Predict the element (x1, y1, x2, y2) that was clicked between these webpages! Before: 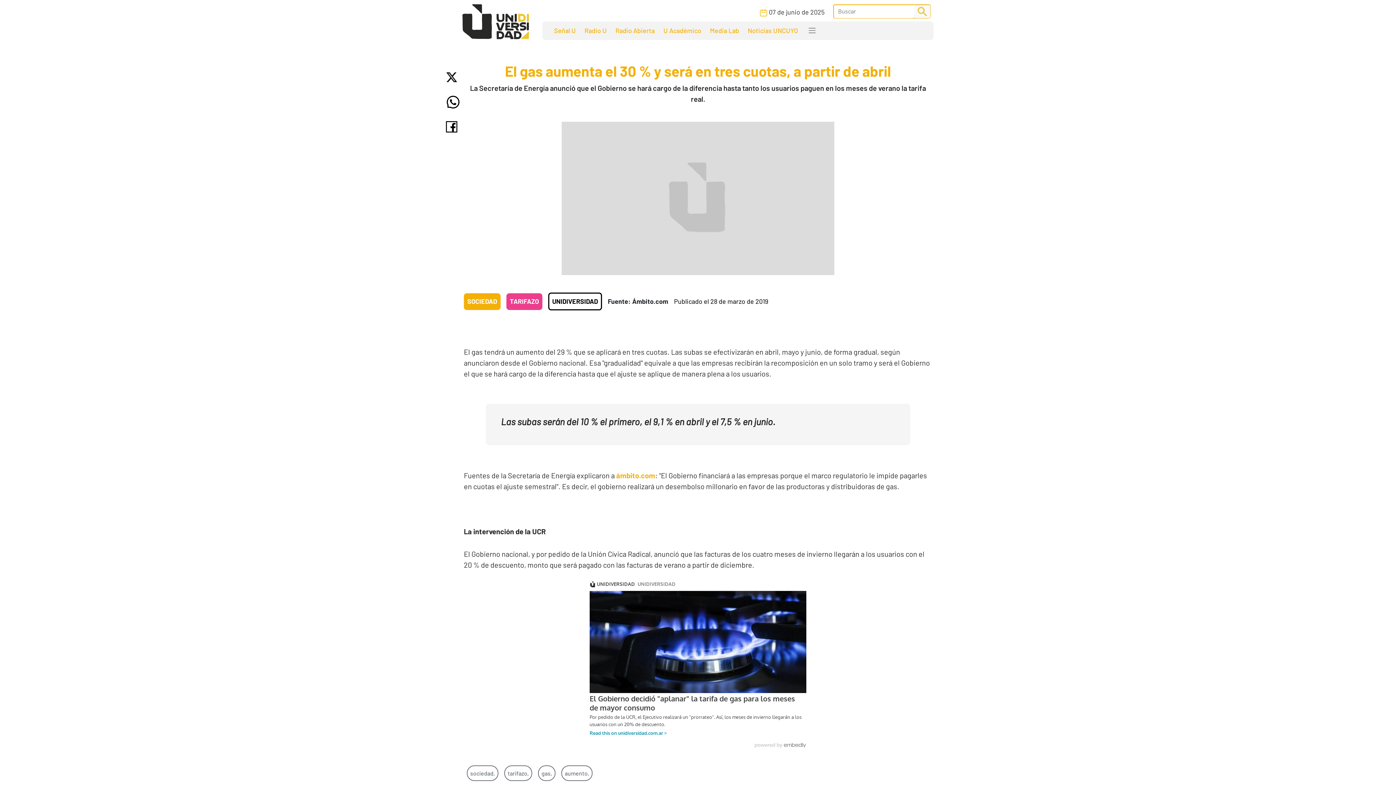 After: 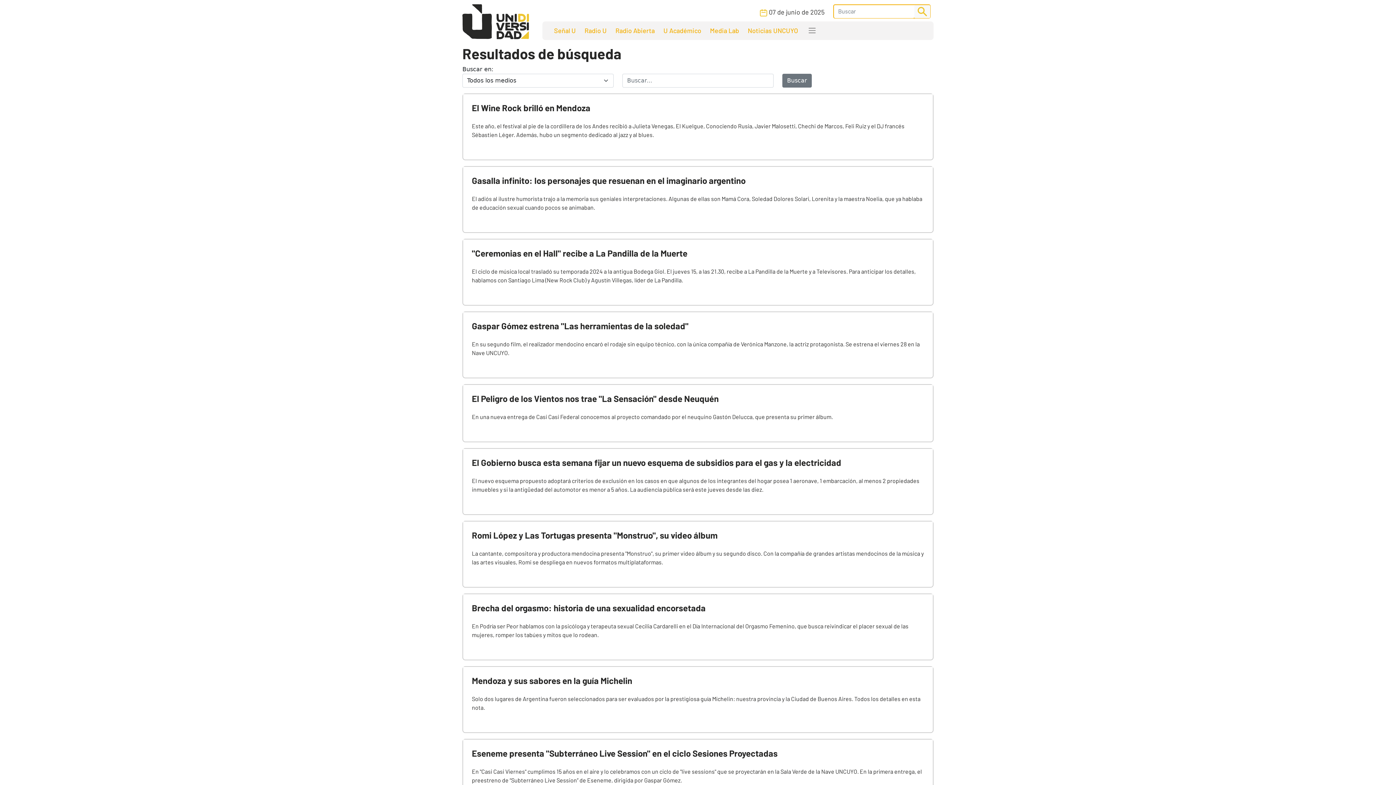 Action: label: gas, bbox: (538, 695, 555, 711)